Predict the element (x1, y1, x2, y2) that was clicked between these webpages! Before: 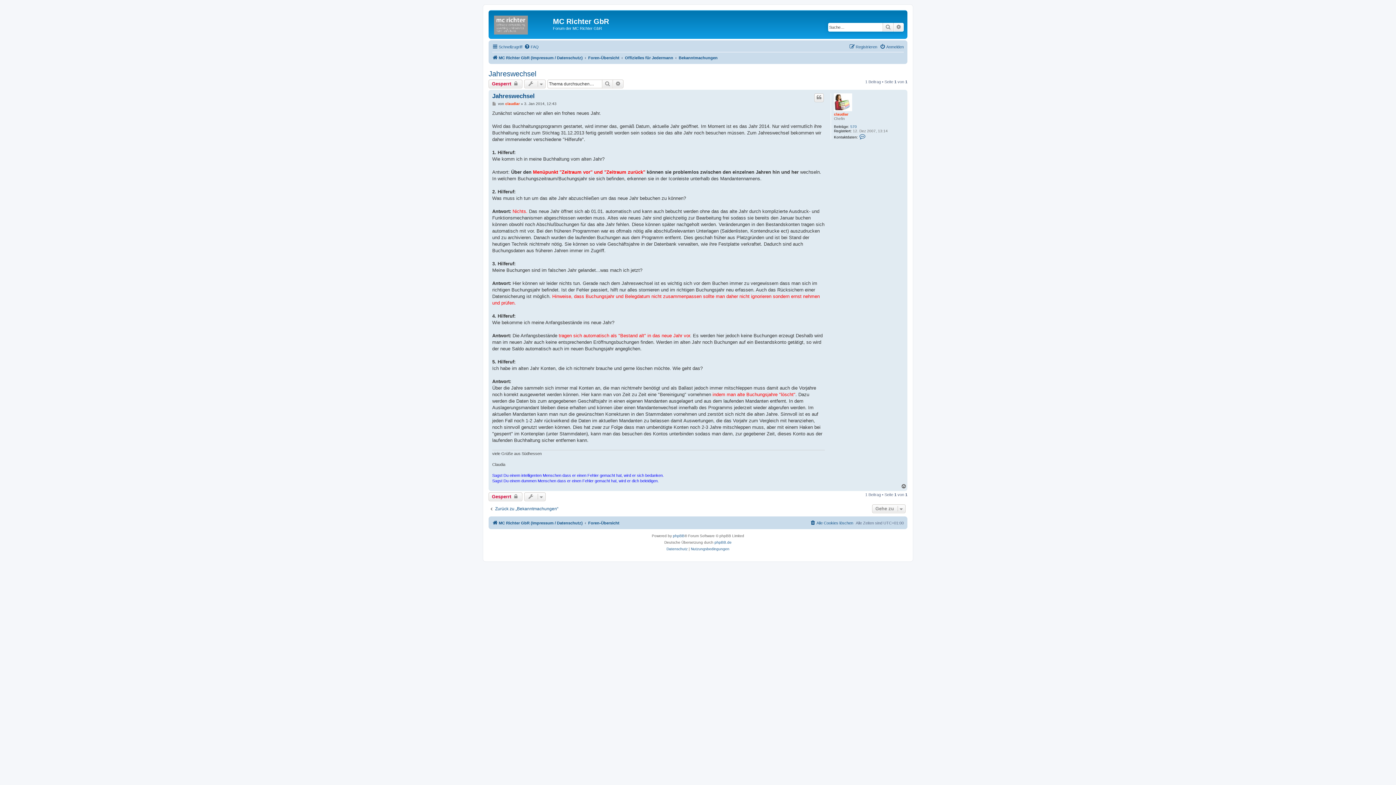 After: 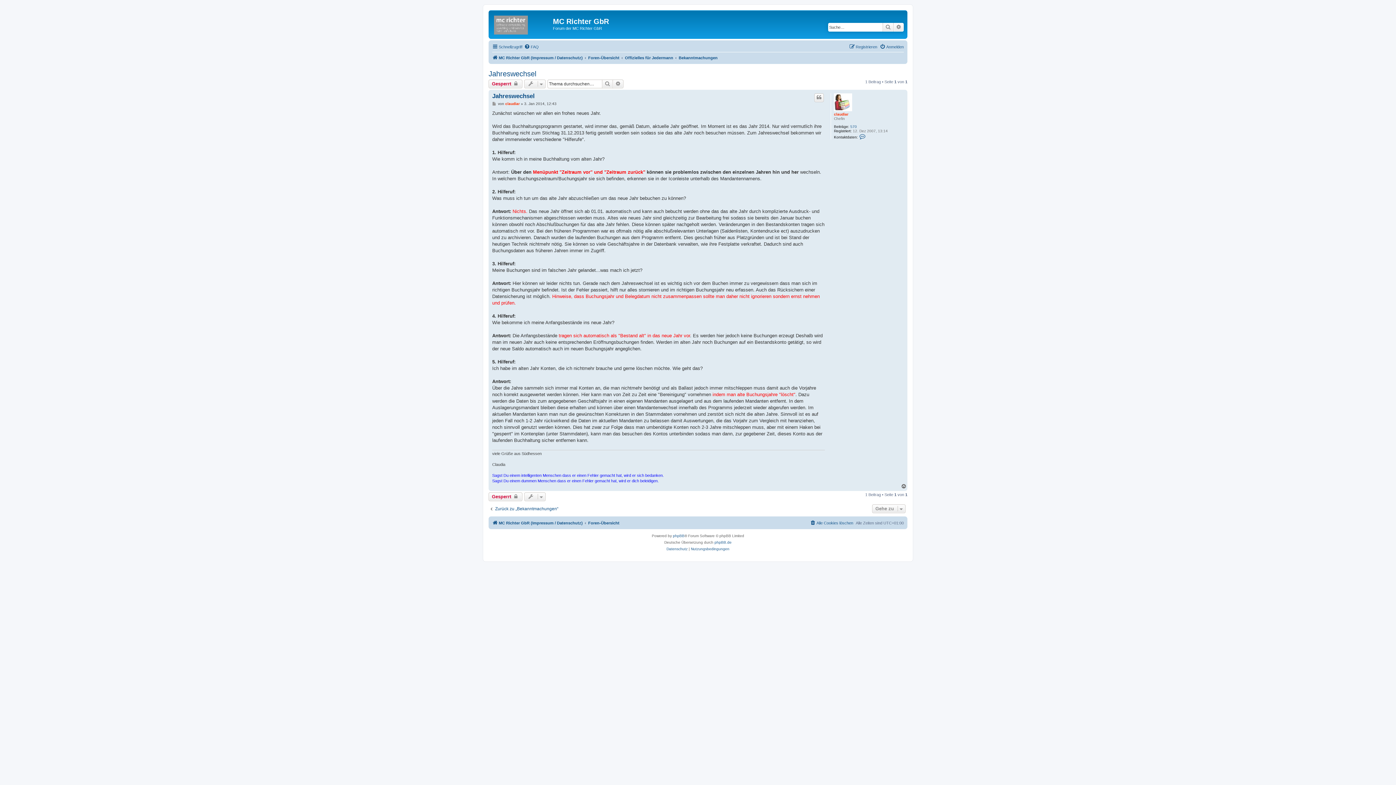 Action: label: Jahreswechsel bbox: (488, 69, 536, 78)